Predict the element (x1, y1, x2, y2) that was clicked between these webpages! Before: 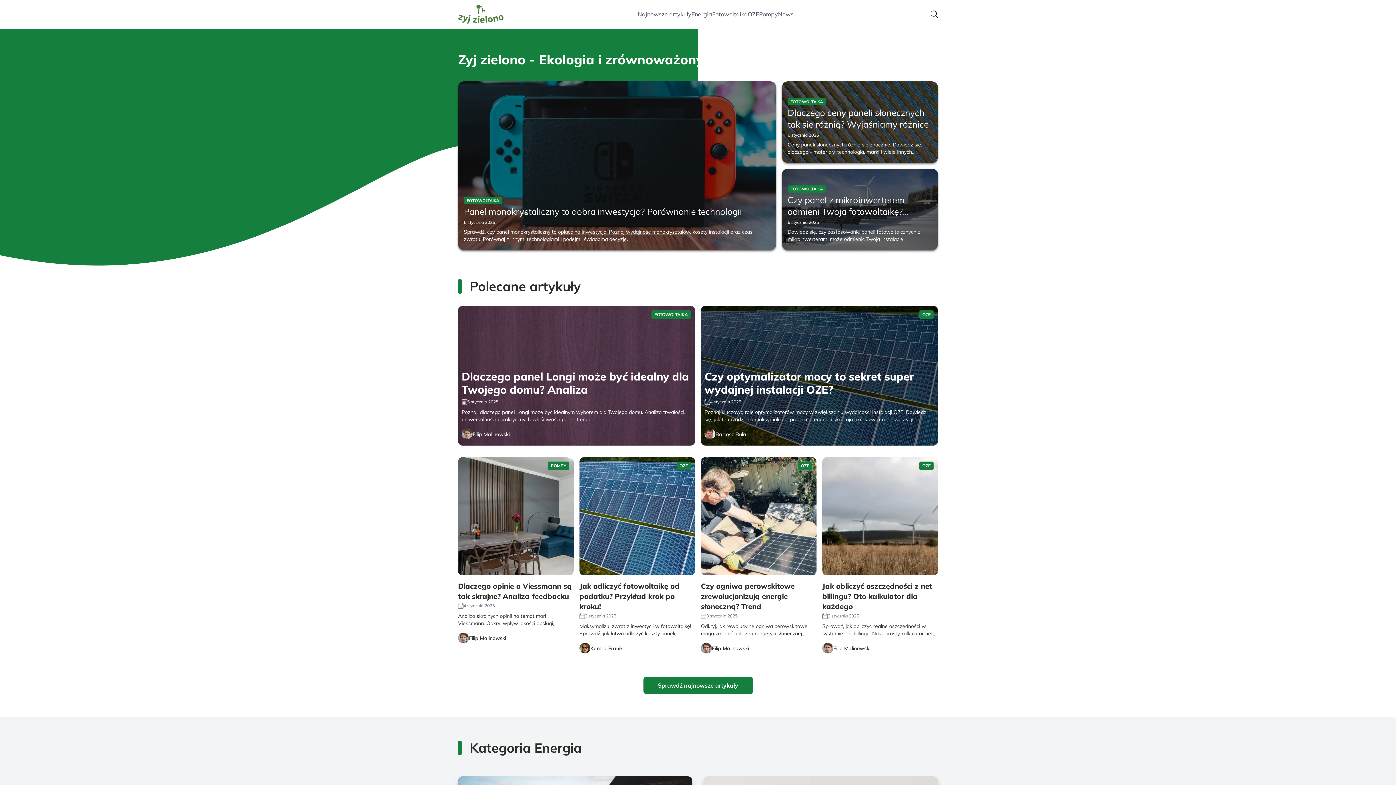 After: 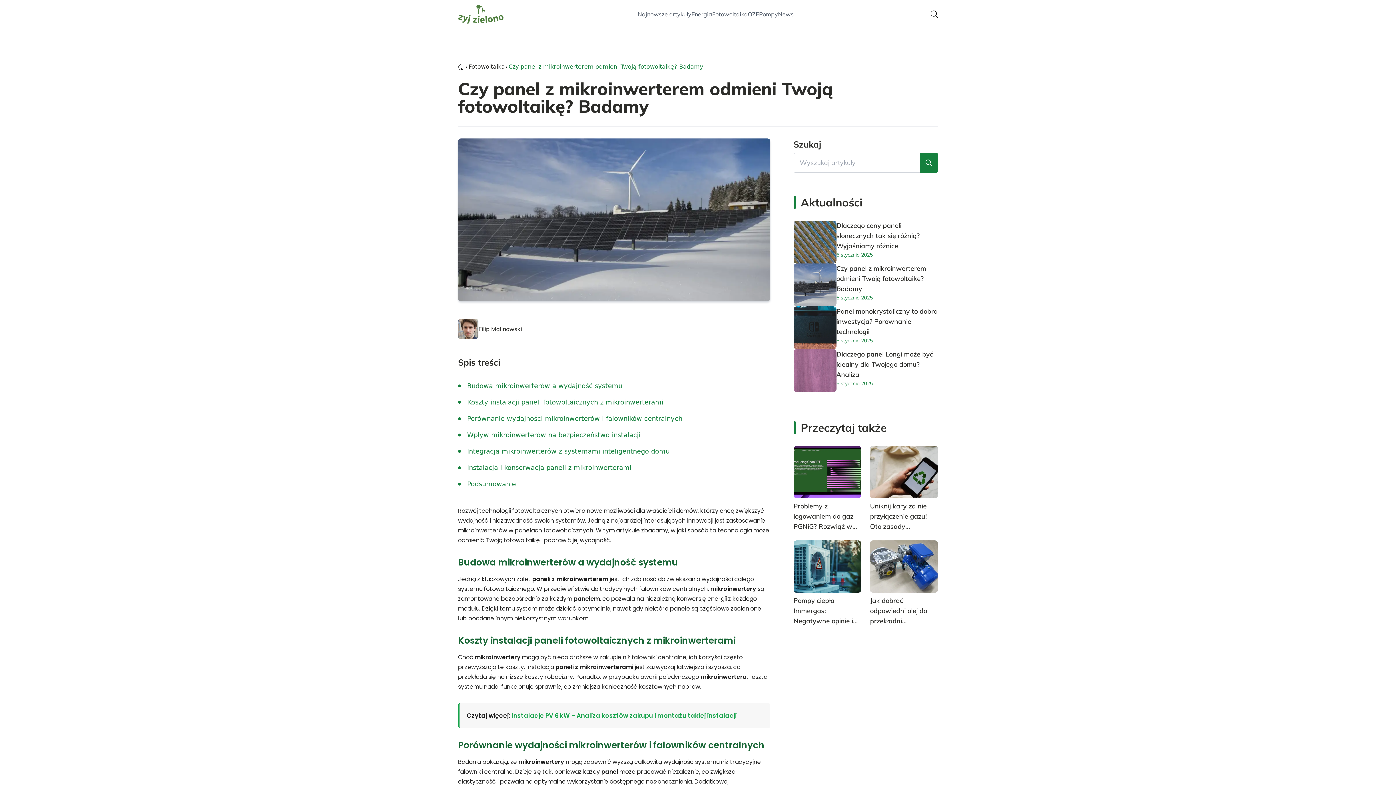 Action: label: FOTOWOLTAIKA

Czy panel z mikroinwerterem odmieni Twoją fotowoltaikę? Badamy

6 stycznia 2025

Dowiedz się, czy zastosowanie paneli fotowoltaicznych z mikroinwerterami może odmienić Twoją instalację. Analizujemy korzyści, koszty i porównujemy wydajność mikroinwerterów z falownikami centralnymi. bbox: (782, 168, 938, 250)